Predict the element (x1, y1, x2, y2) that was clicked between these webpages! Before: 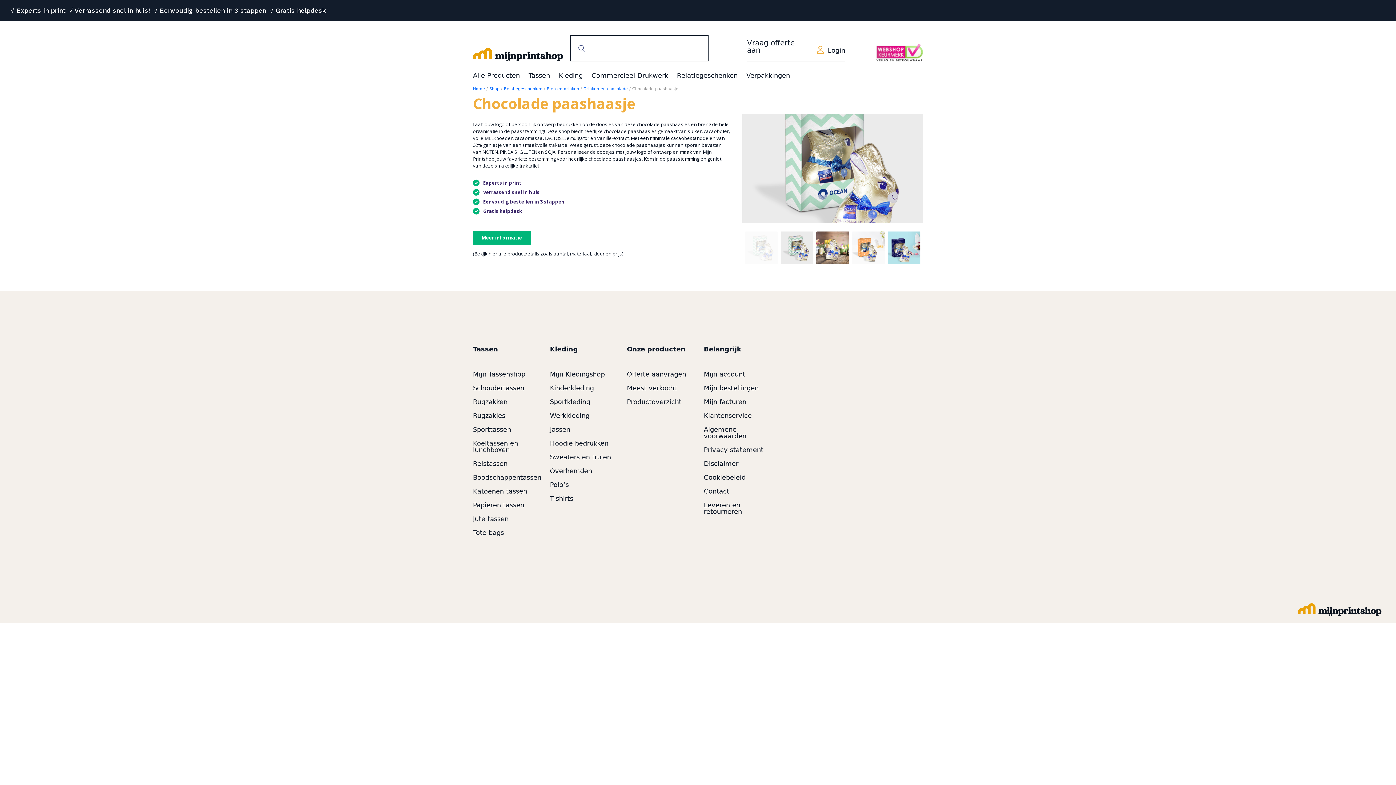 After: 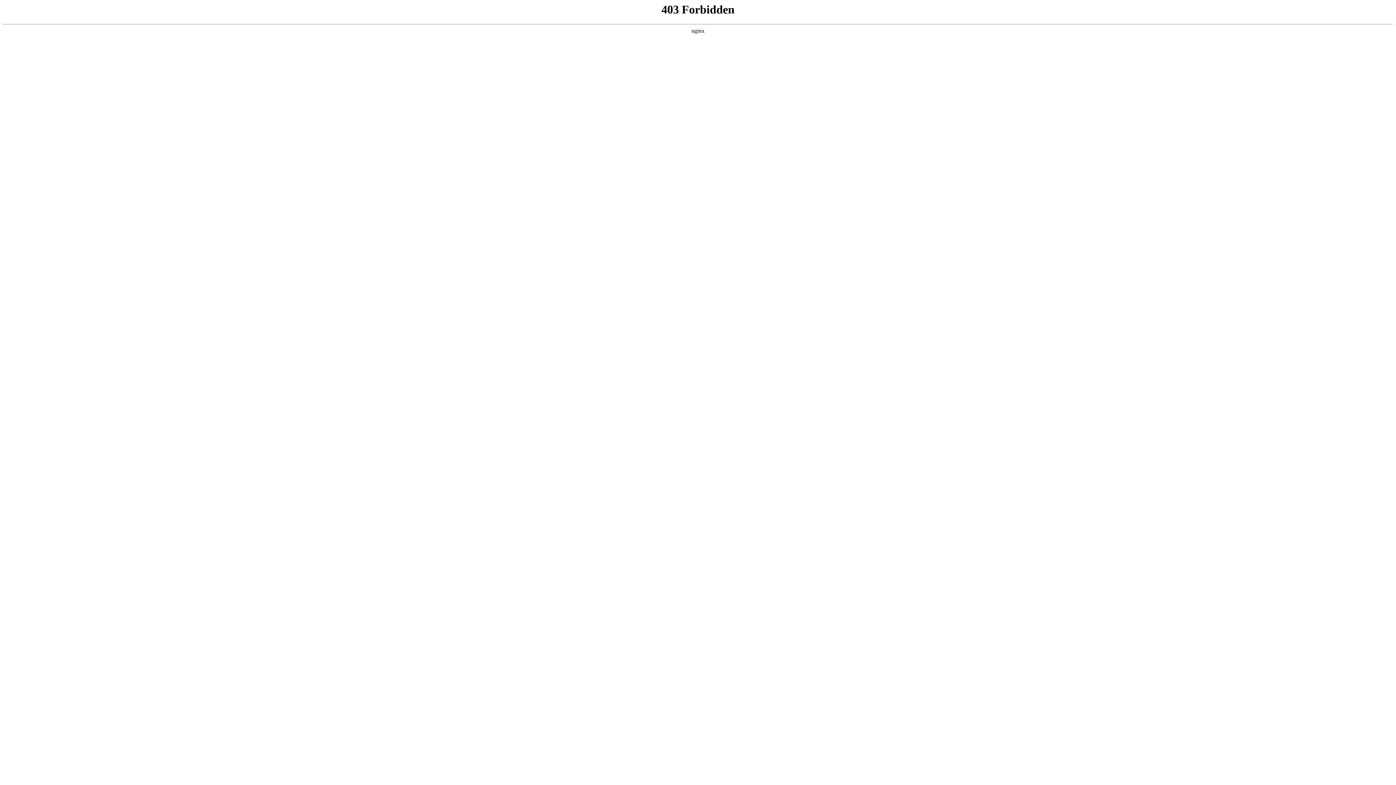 Action: label: Mijn facturen bbox: (703, 395, 746, 409)